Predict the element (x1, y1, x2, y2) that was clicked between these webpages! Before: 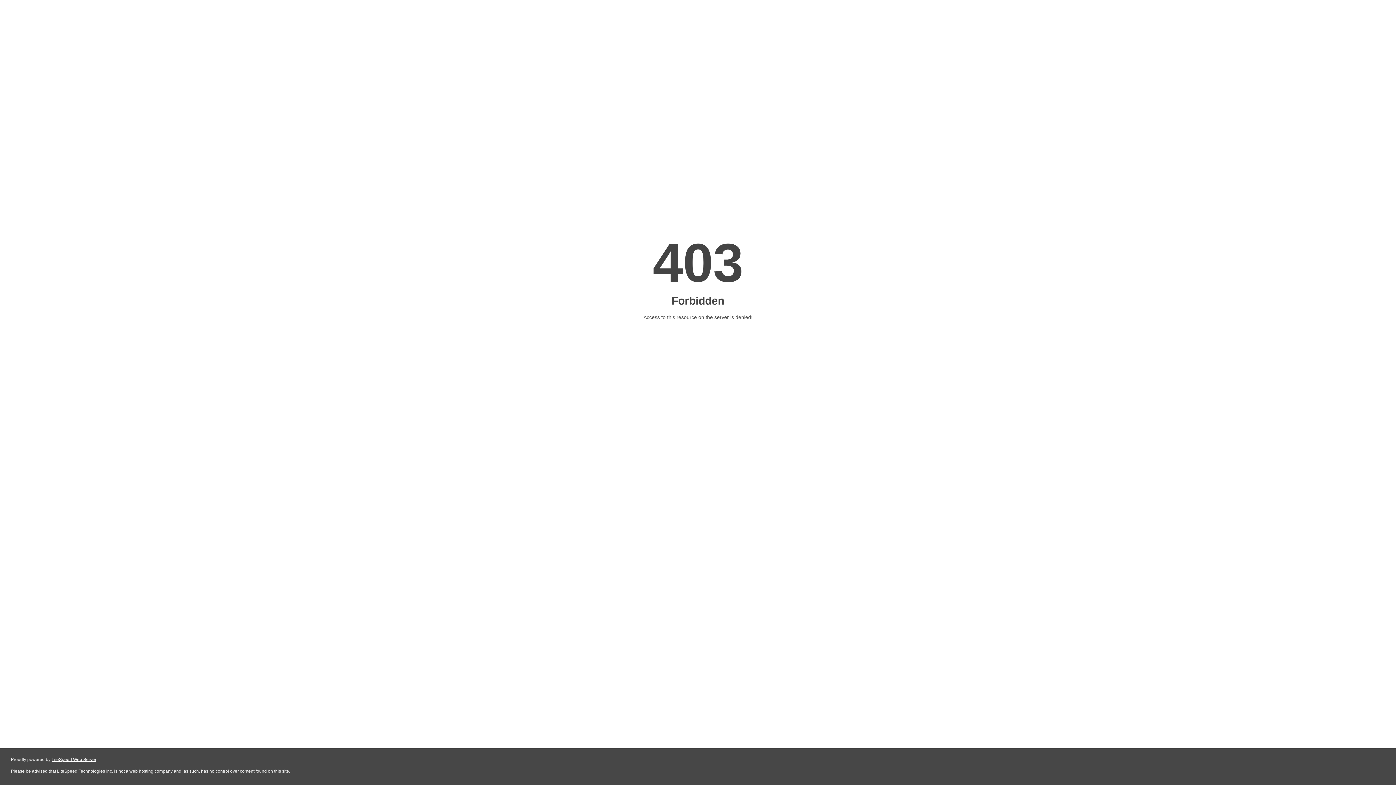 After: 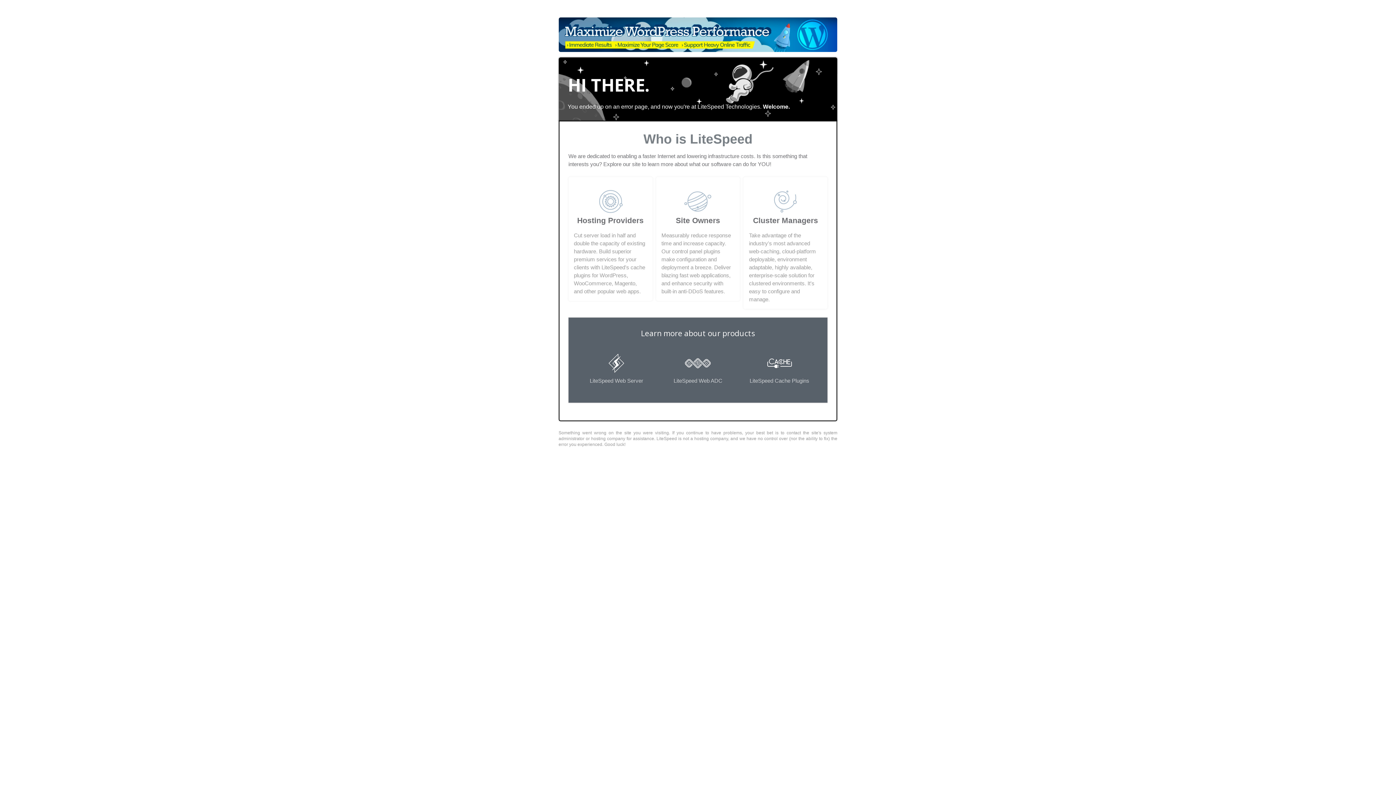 Action: label: LiteSpeed Web Server bbox: (51, 757, 96, 762)